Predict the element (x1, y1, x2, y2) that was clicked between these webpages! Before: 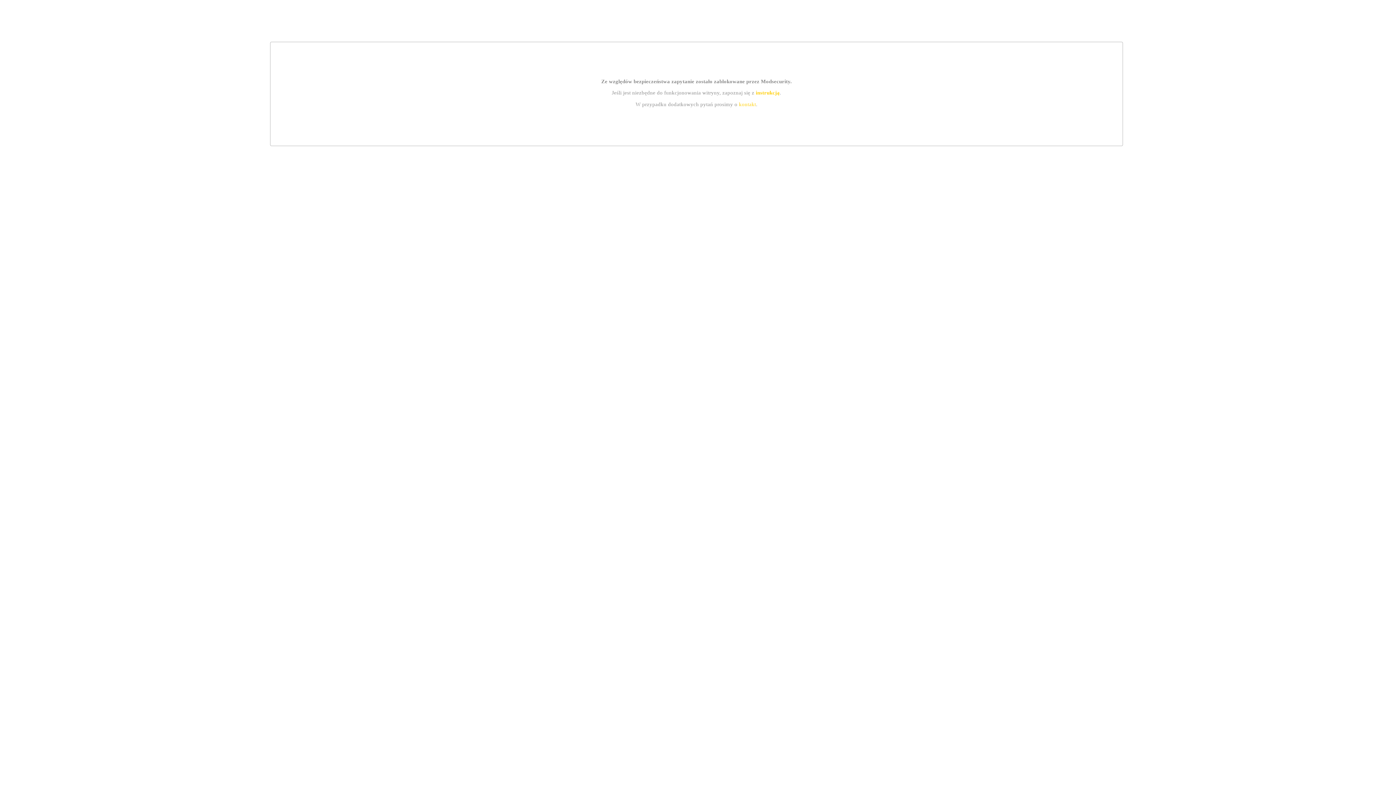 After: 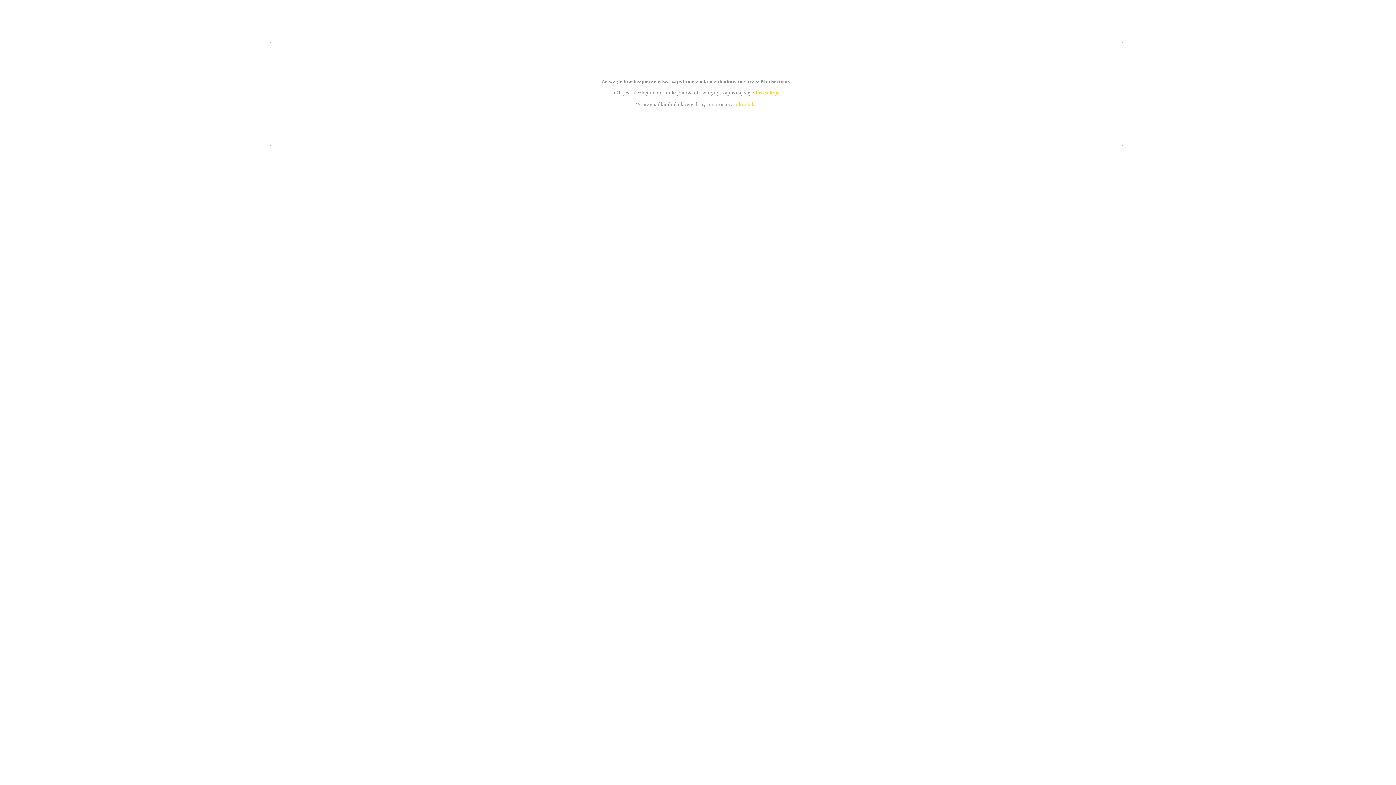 Action: label: instrukcją bbox: (755, 89, 779, 95)